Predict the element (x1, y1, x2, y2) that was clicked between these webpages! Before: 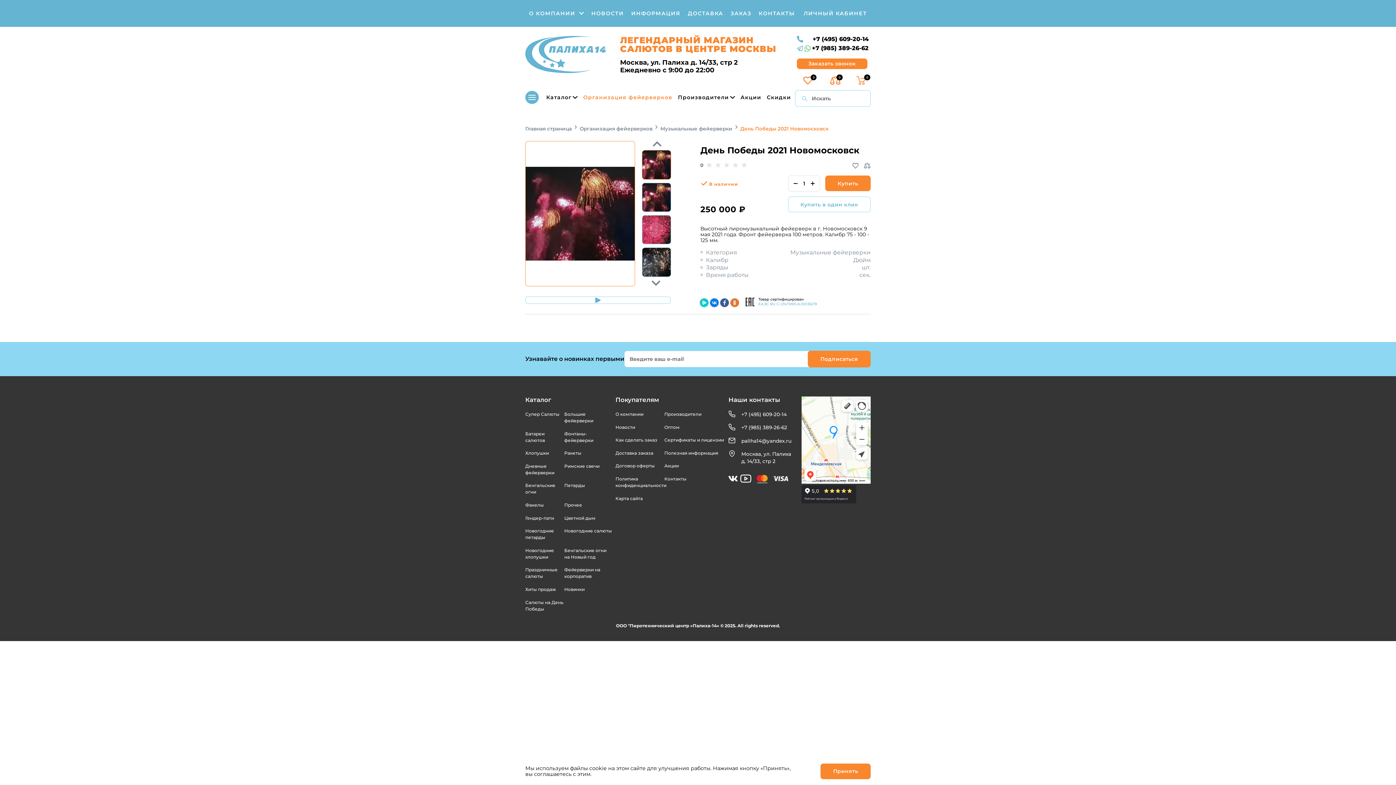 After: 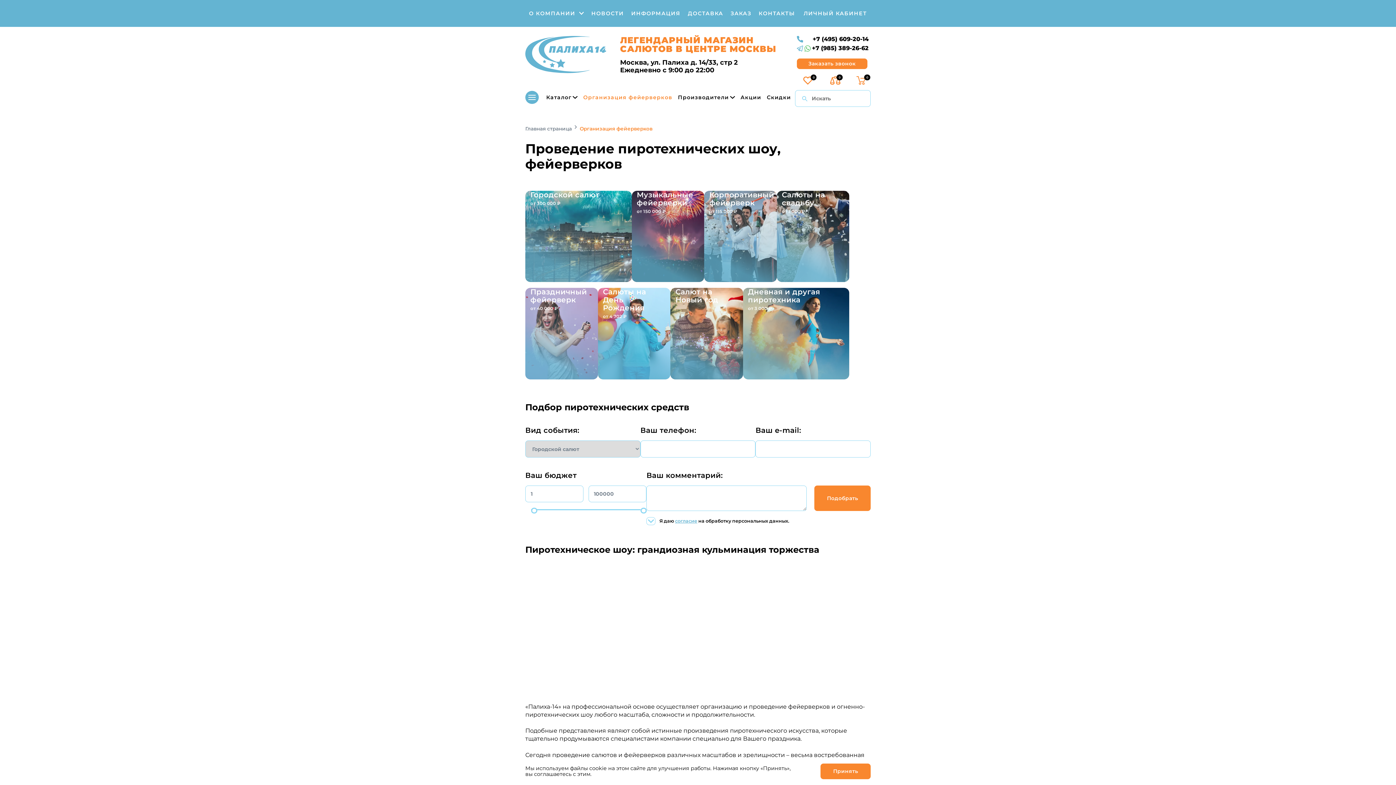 Action: label: Организация фейерверков bbox: (579, 125, 652, 131)